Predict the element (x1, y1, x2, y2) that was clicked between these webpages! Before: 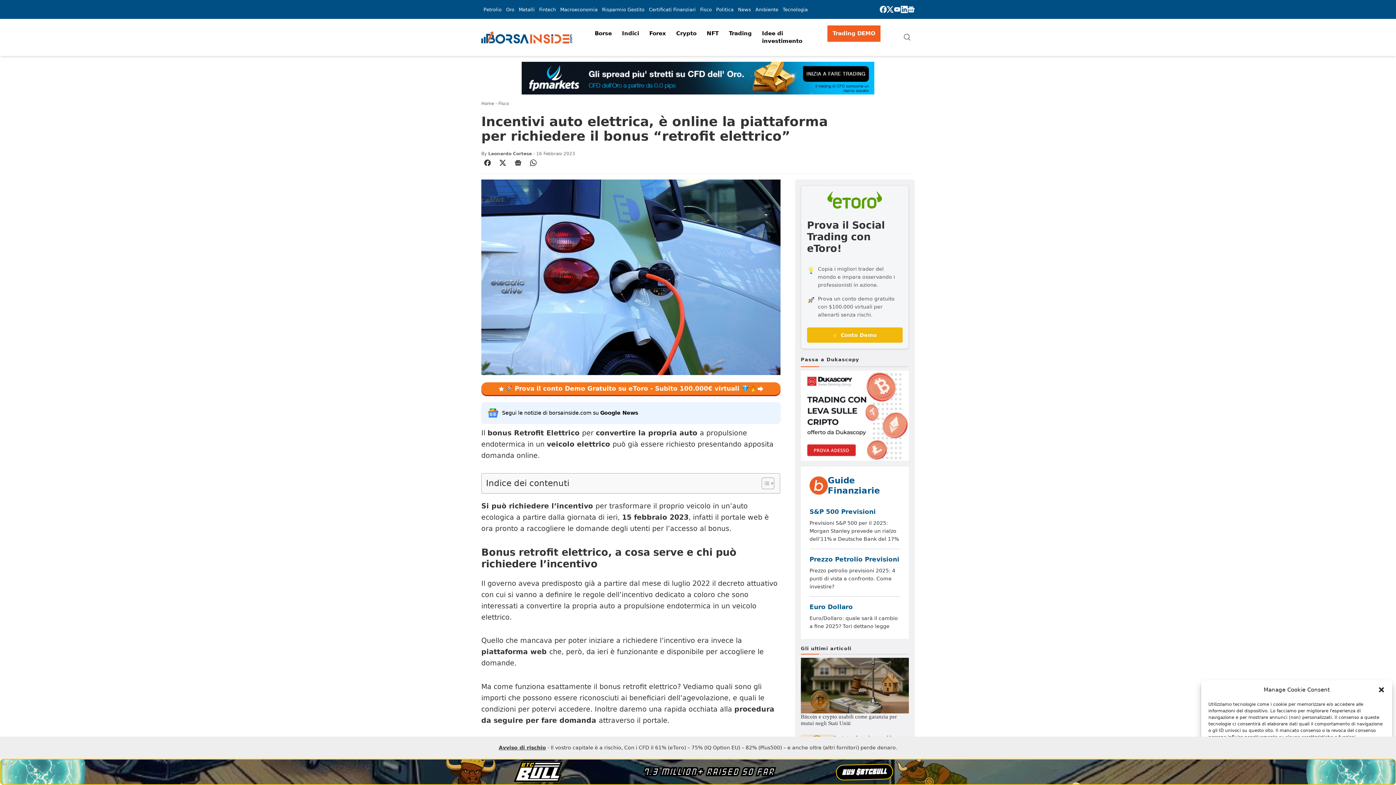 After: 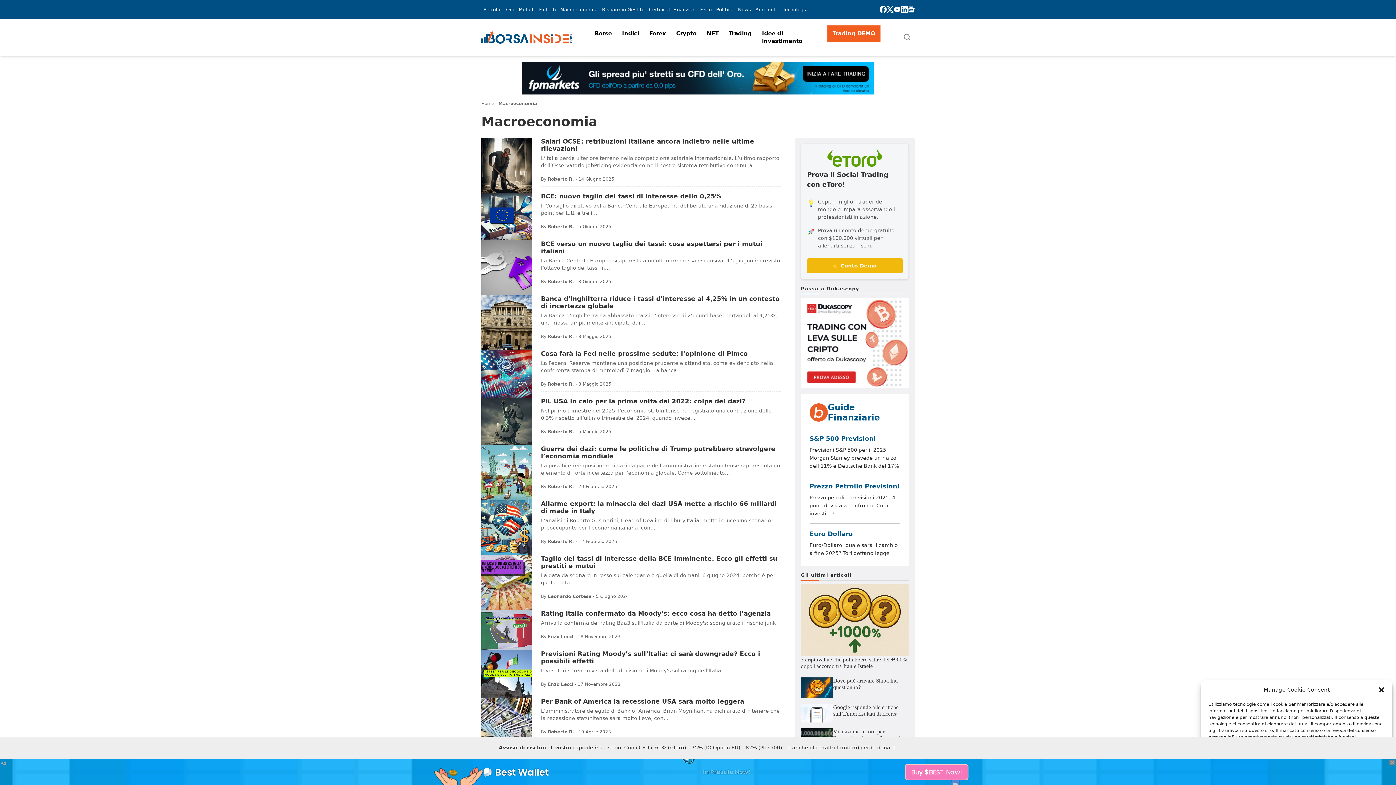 Action: bbox: (558, 1, 600, 17) label: Macroeconomia